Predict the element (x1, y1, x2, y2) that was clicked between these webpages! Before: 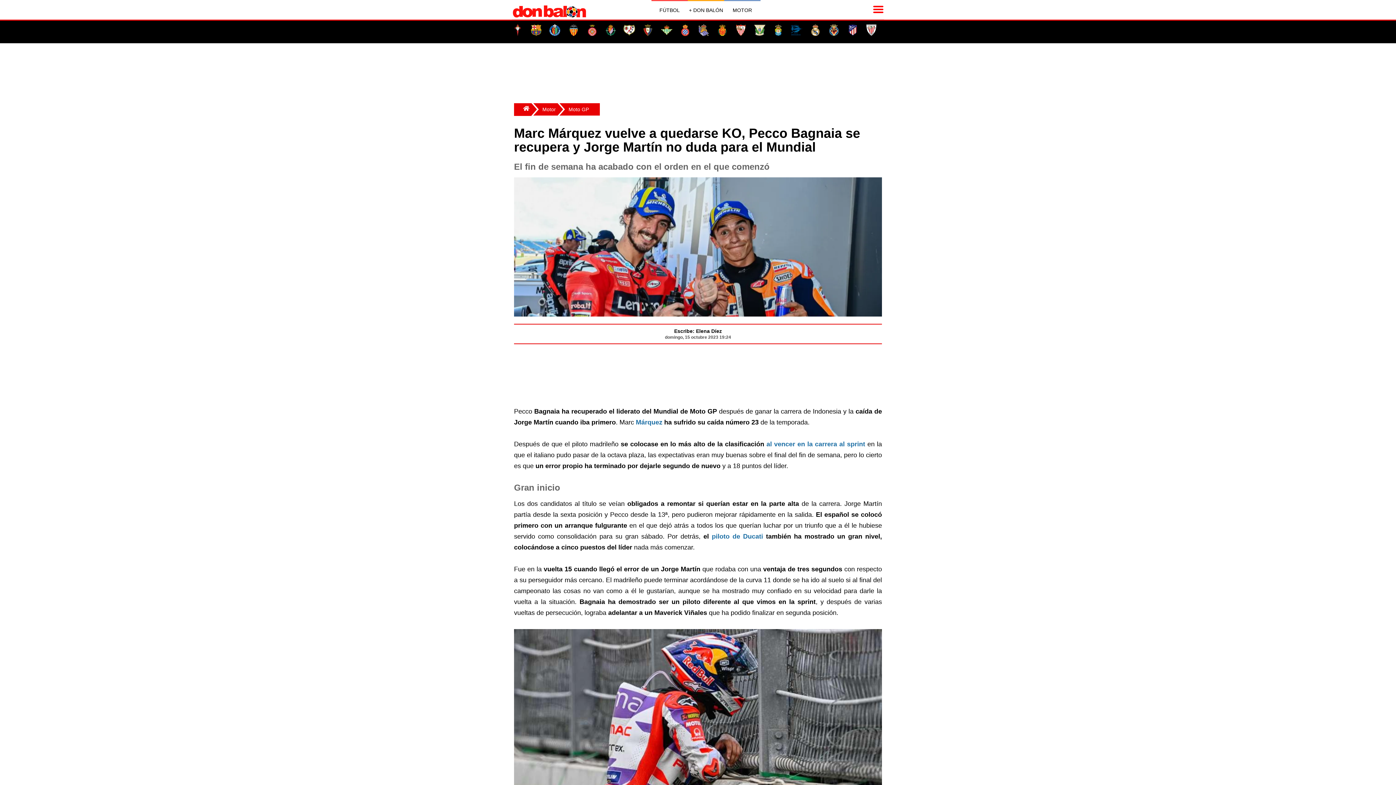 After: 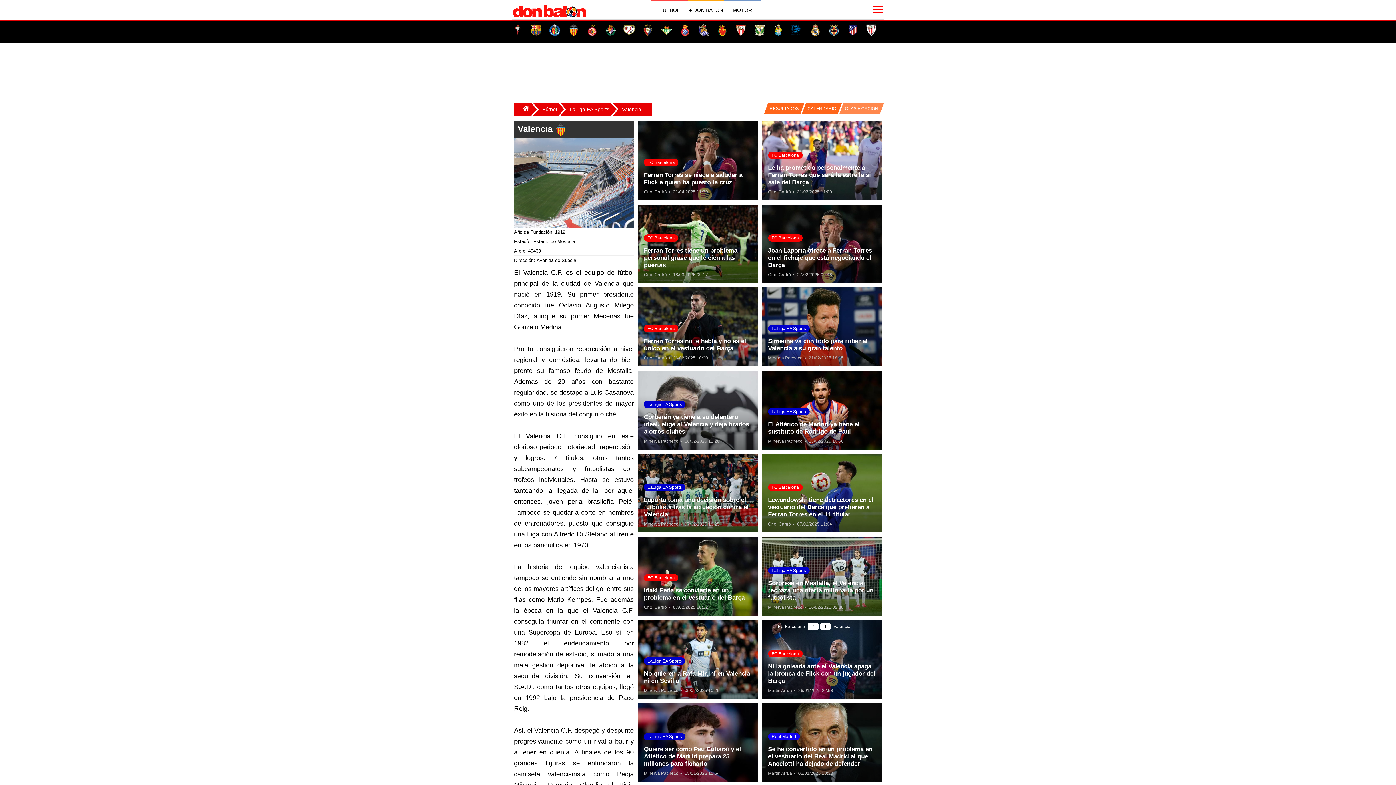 Action: bbox: (567, 24, 579, 36)